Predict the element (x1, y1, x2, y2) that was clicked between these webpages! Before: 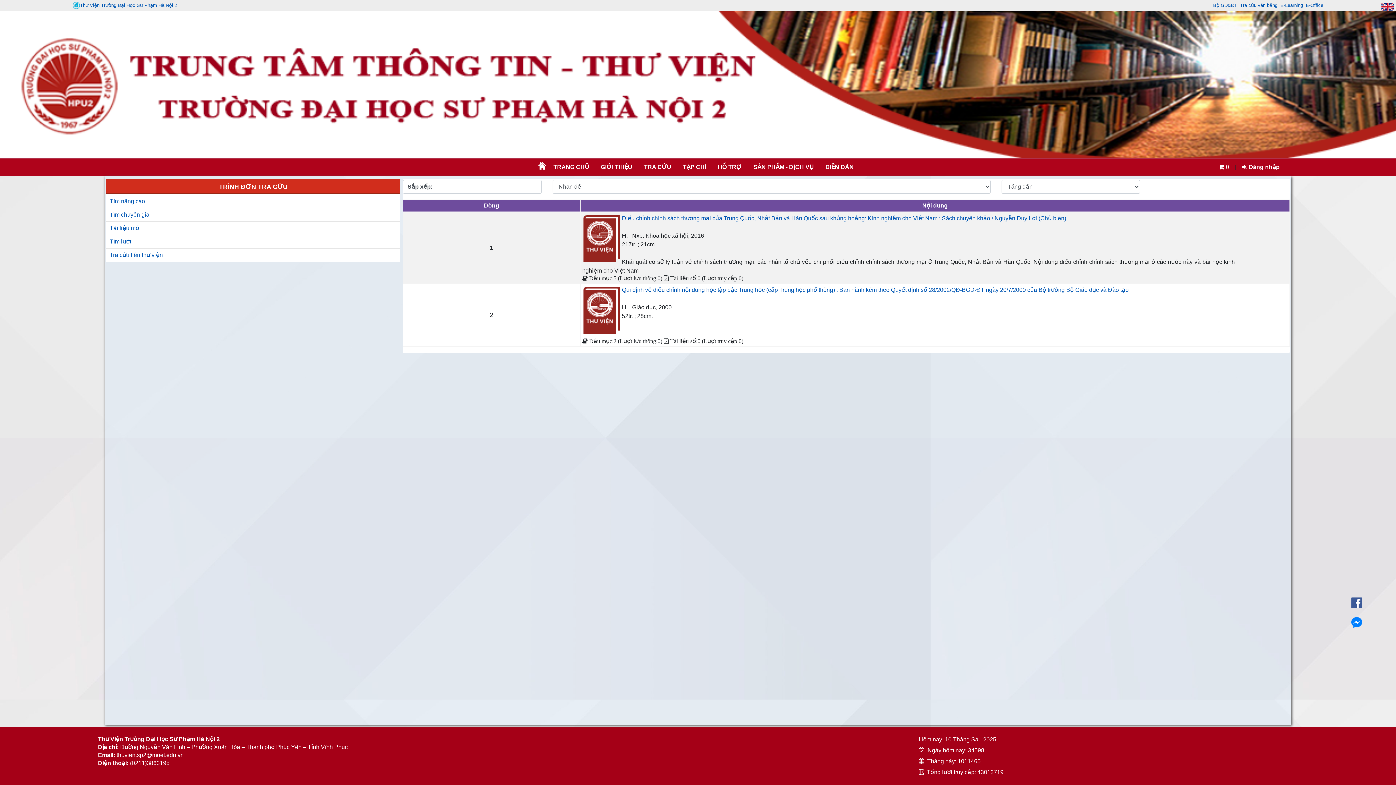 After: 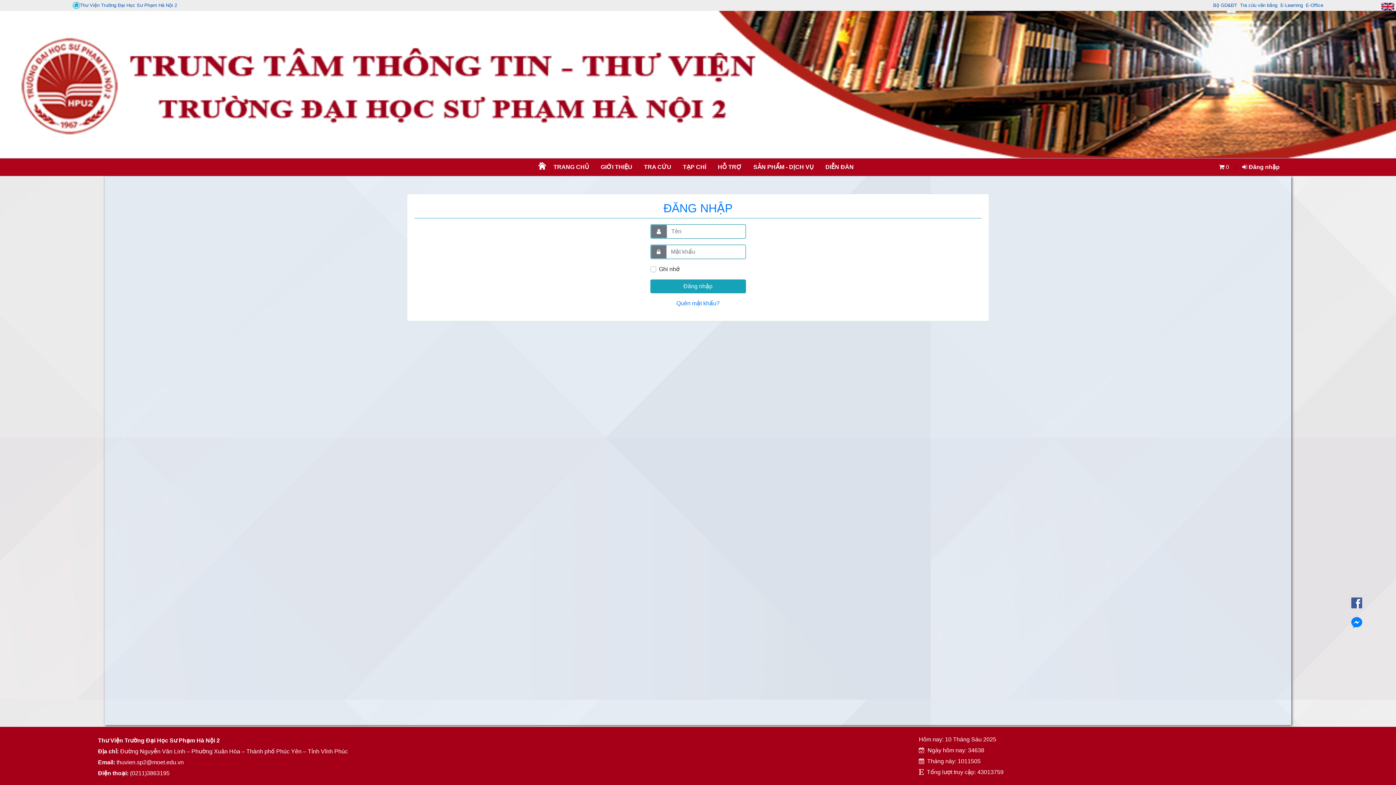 Action: label: TẠP CHÍ bbox: (677, 158, 712, 175)